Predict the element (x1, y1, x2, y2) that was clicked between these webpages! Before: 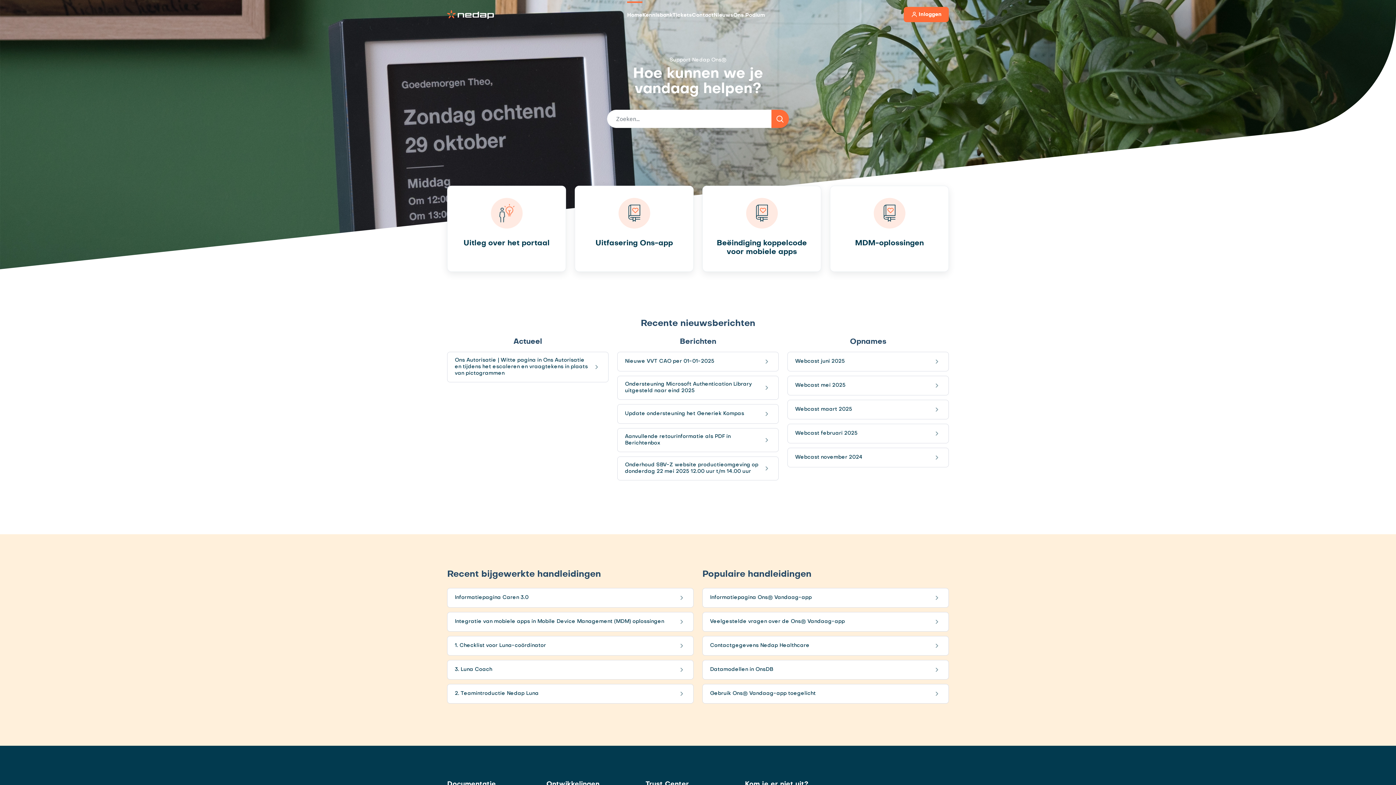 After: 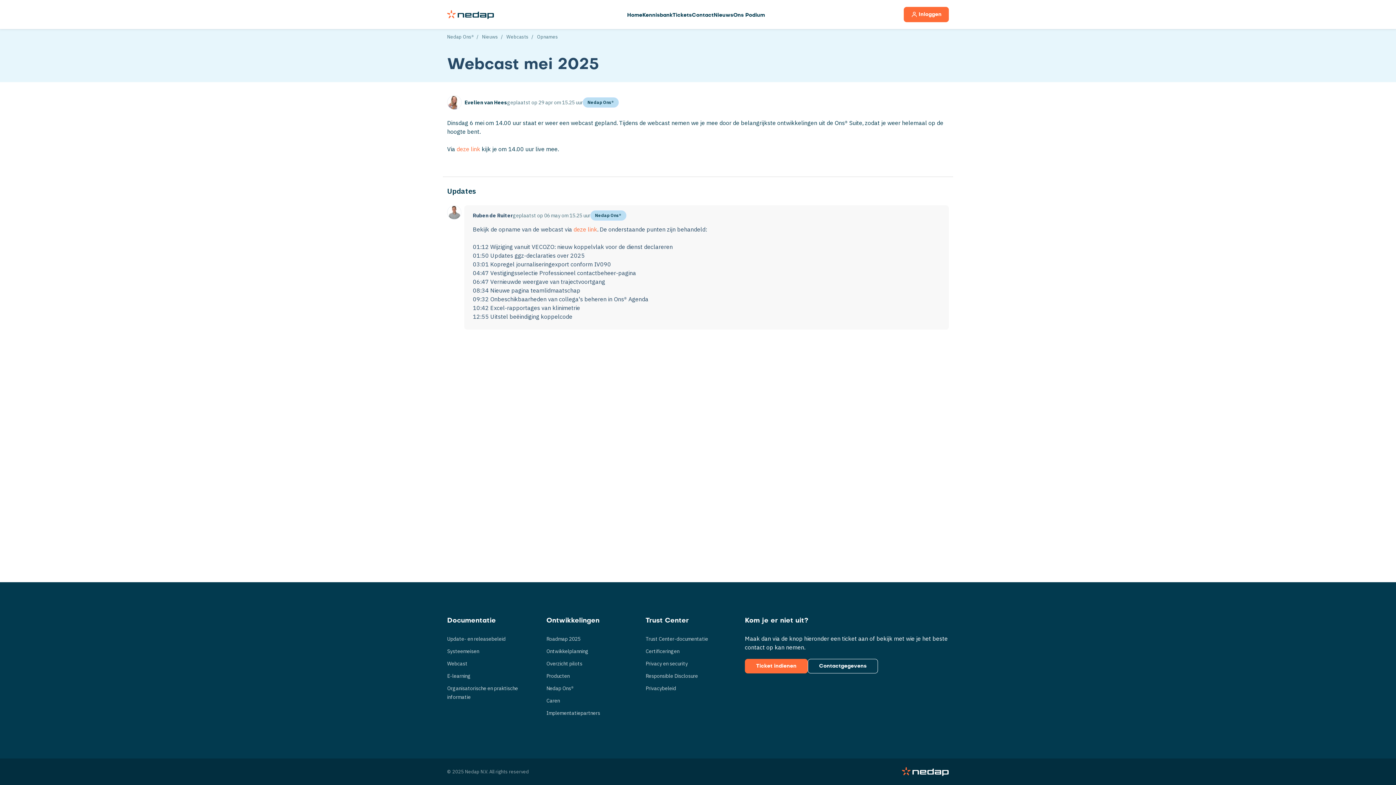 Action: label: Webcast mei 2025 bbox: (787, 375, 949, 395)